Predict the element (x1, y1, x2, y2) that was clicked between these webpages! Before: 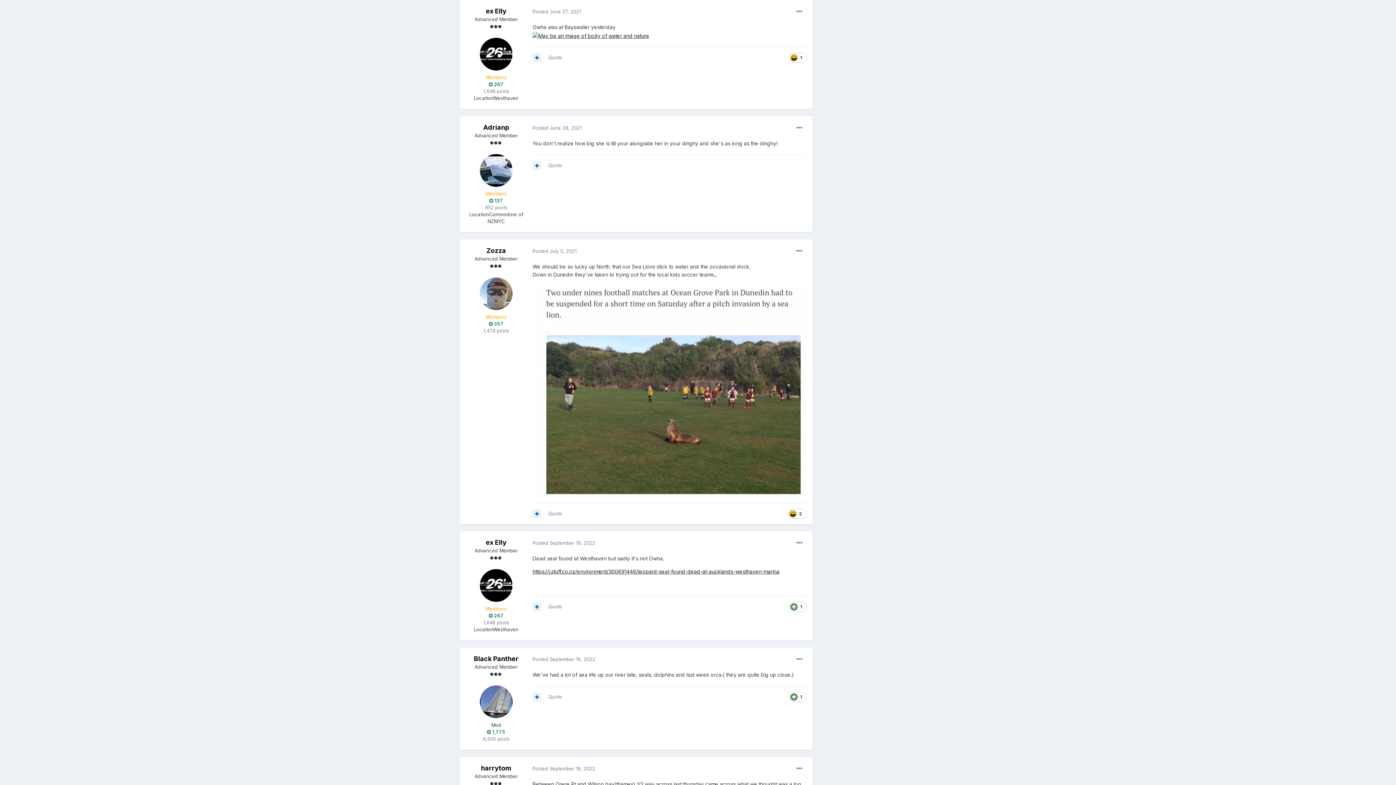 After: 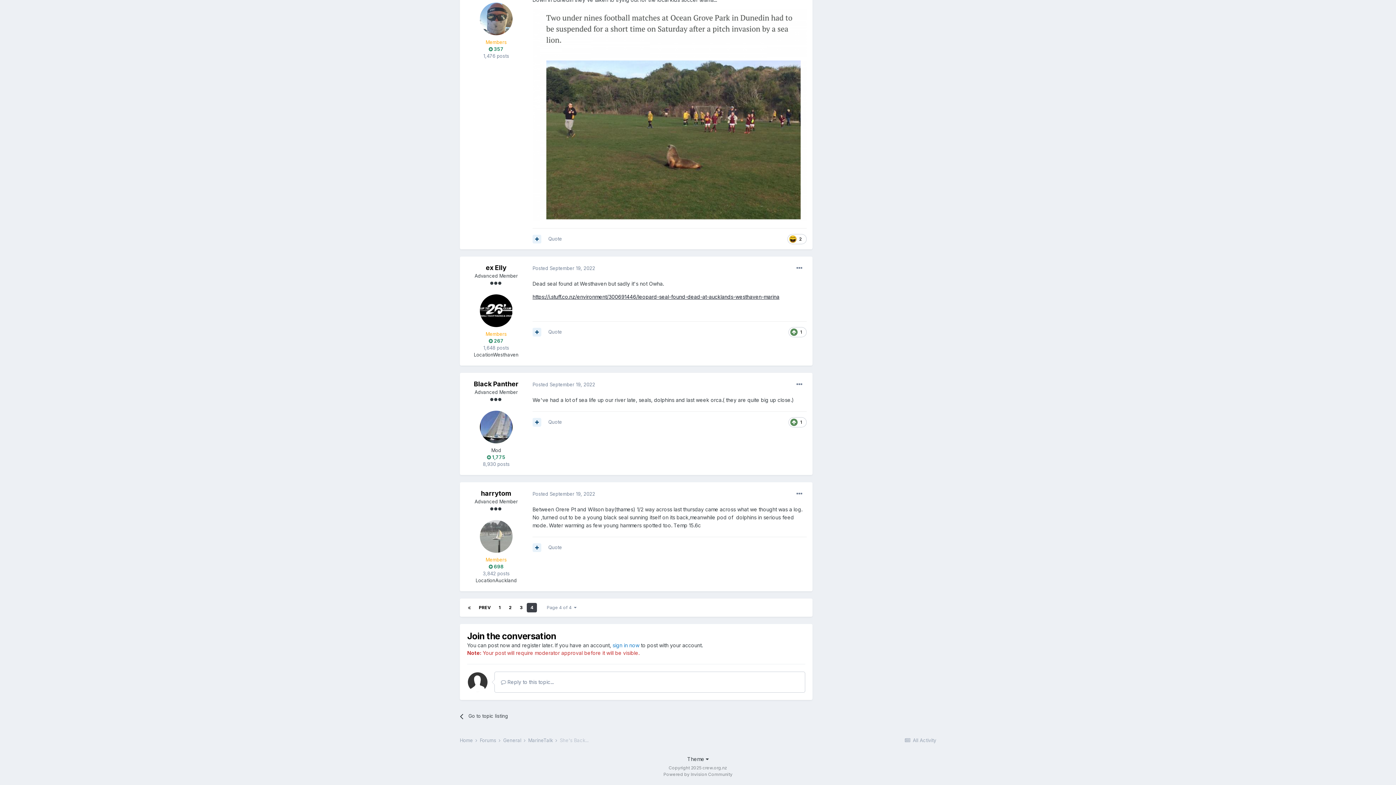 Action: label: Posted September 19, 2022 bbox: (532, 540, 595, 546)